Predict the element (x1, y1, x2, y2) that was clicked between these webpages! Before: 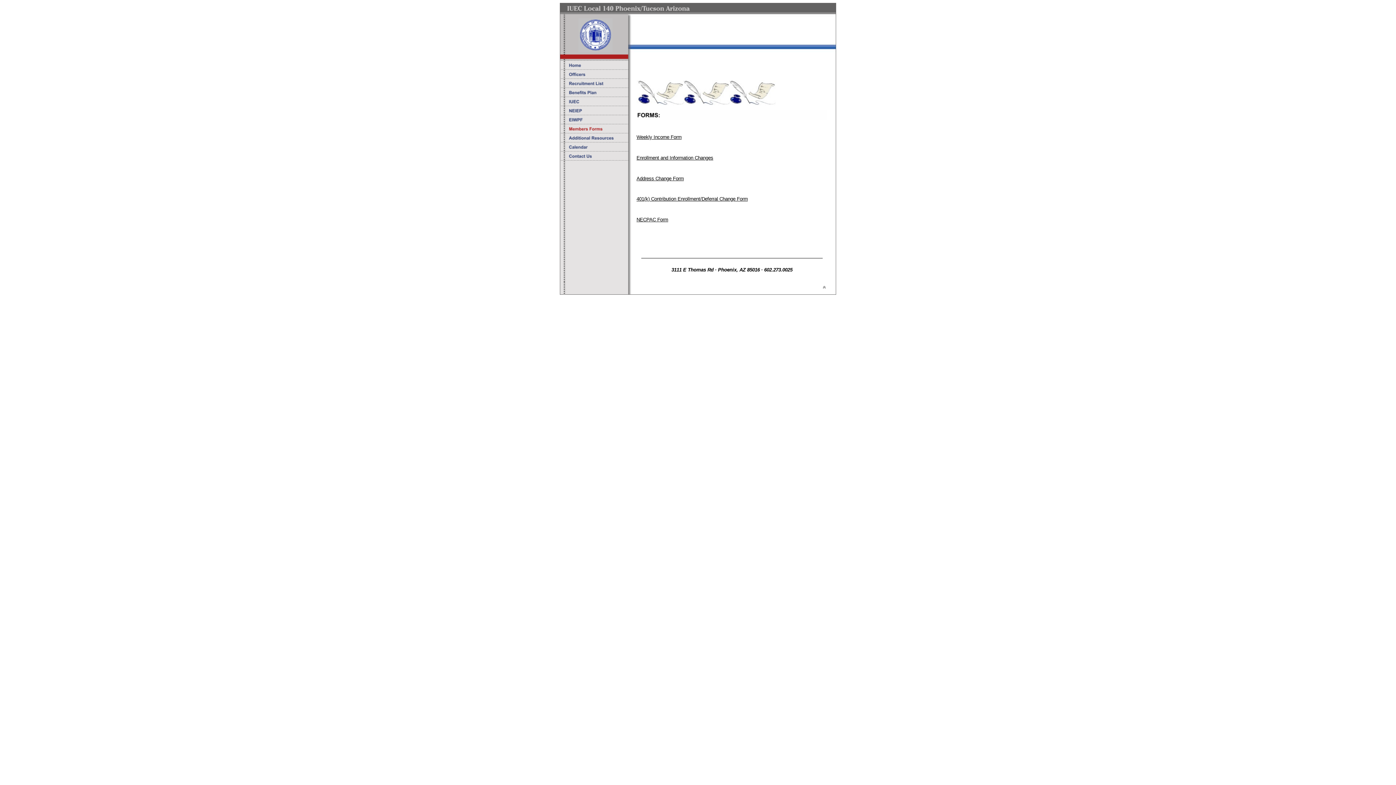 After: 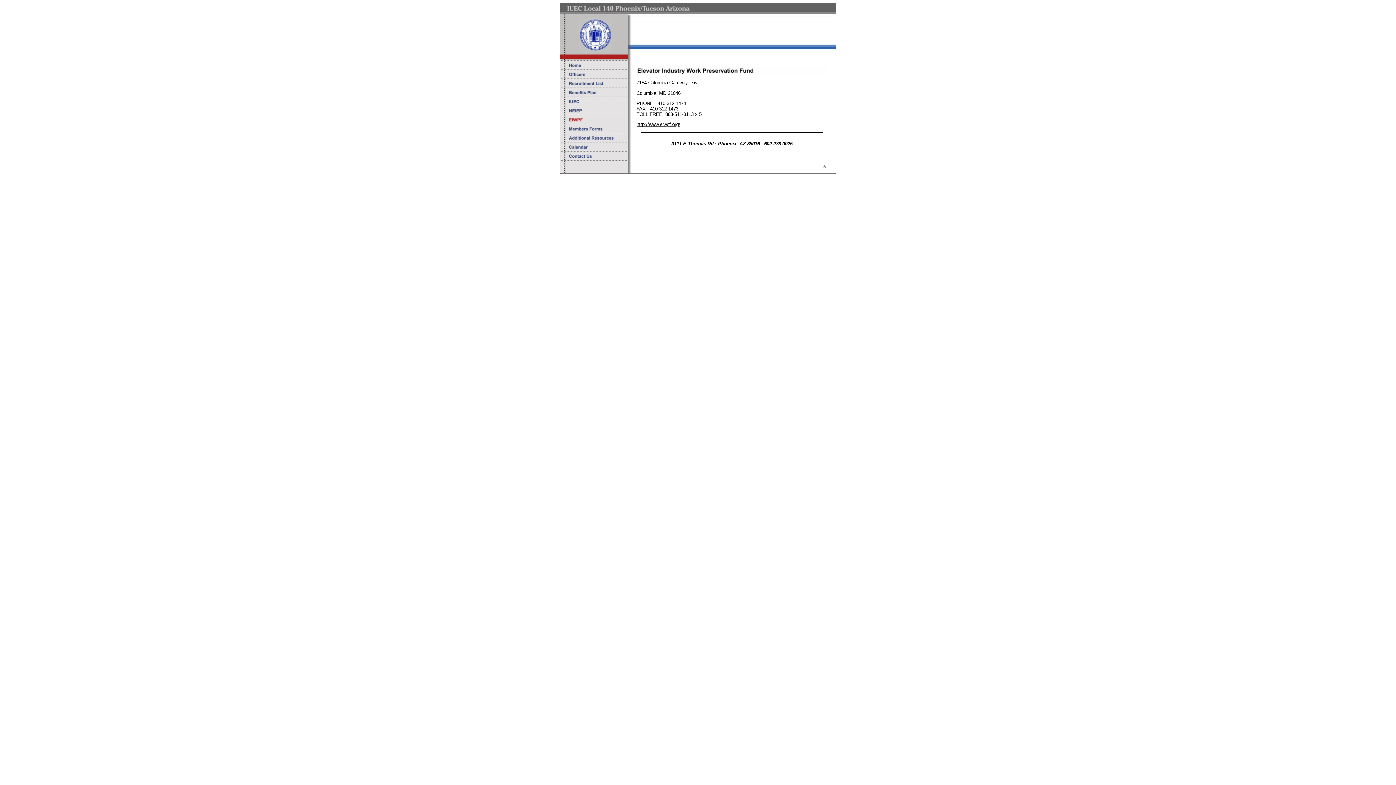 Action: bbox: (560, 120, 632, 125)